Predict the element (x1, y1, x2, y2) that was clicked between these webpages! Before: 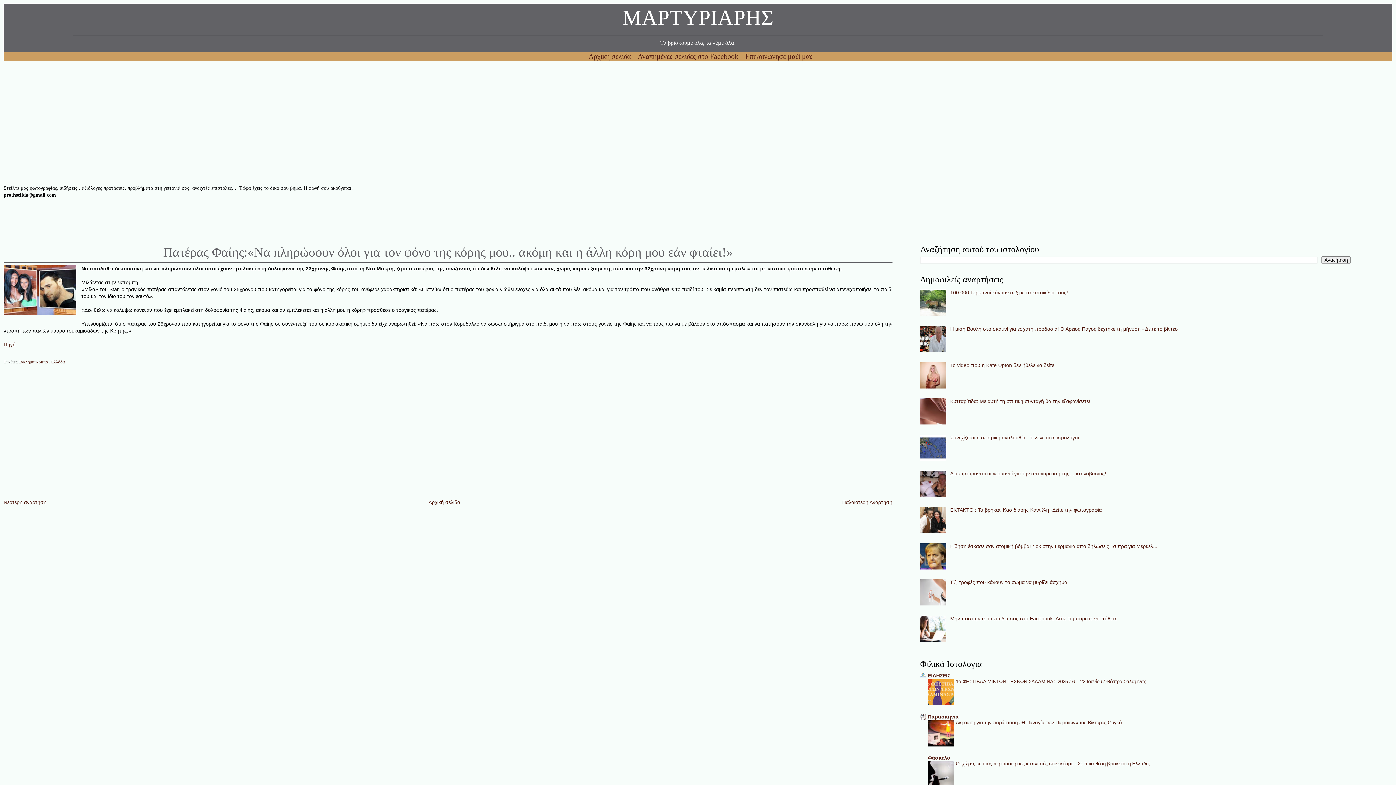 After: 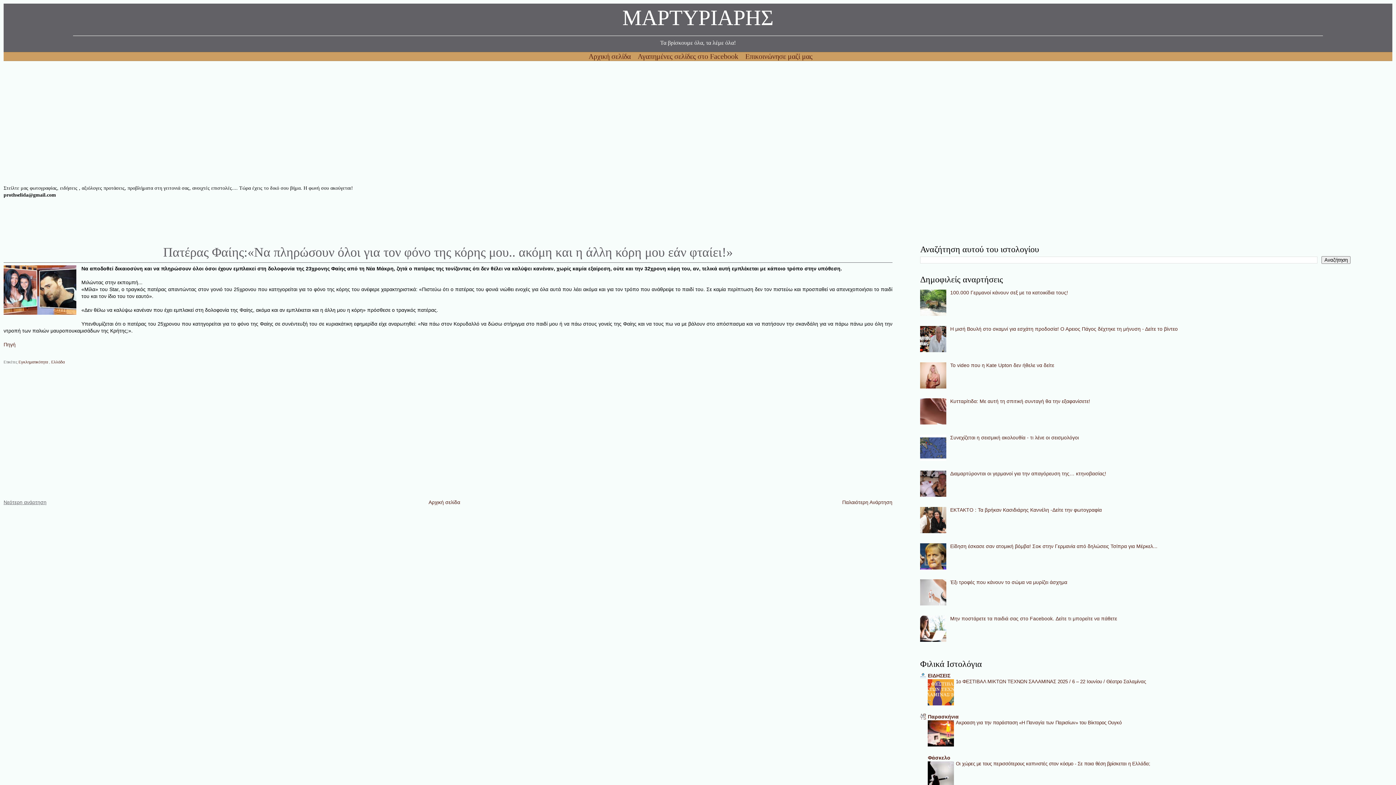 Action: label: Νεότερη ανάρτηση bbox: (3, 499, 46, 505)